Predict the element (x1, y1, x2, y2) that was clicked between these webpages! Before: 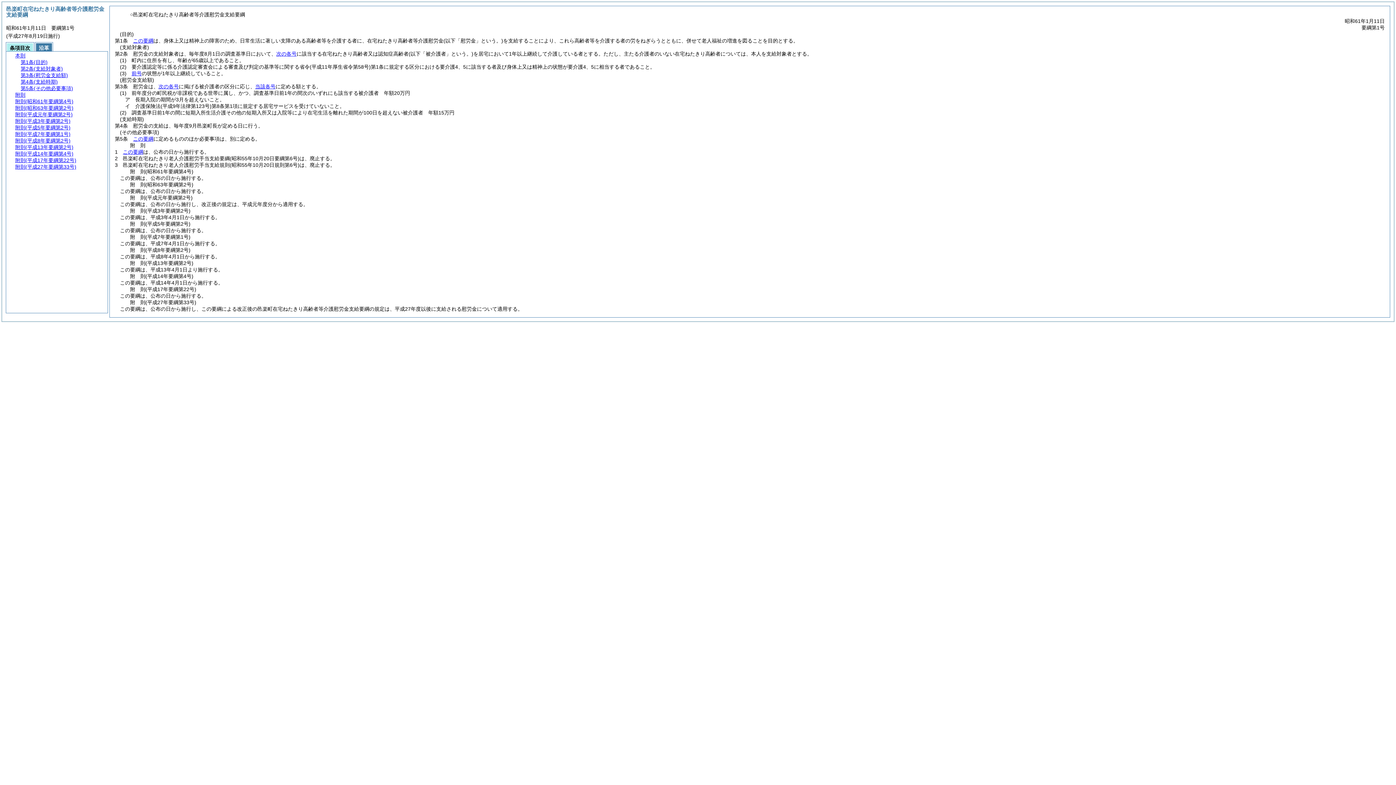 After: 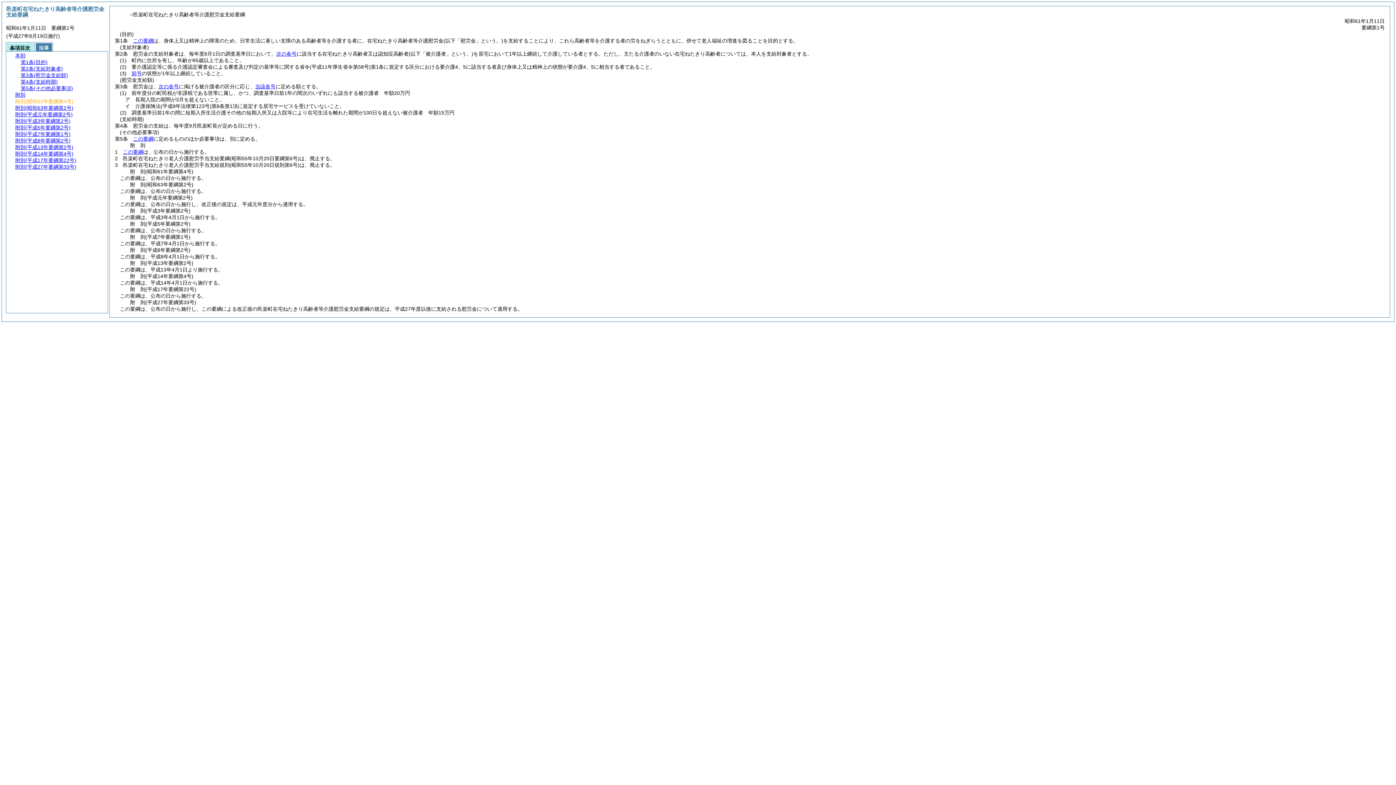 Action: label: 附則(昭和61年要綱第4号) bbox: (15, 98, 73, 104)